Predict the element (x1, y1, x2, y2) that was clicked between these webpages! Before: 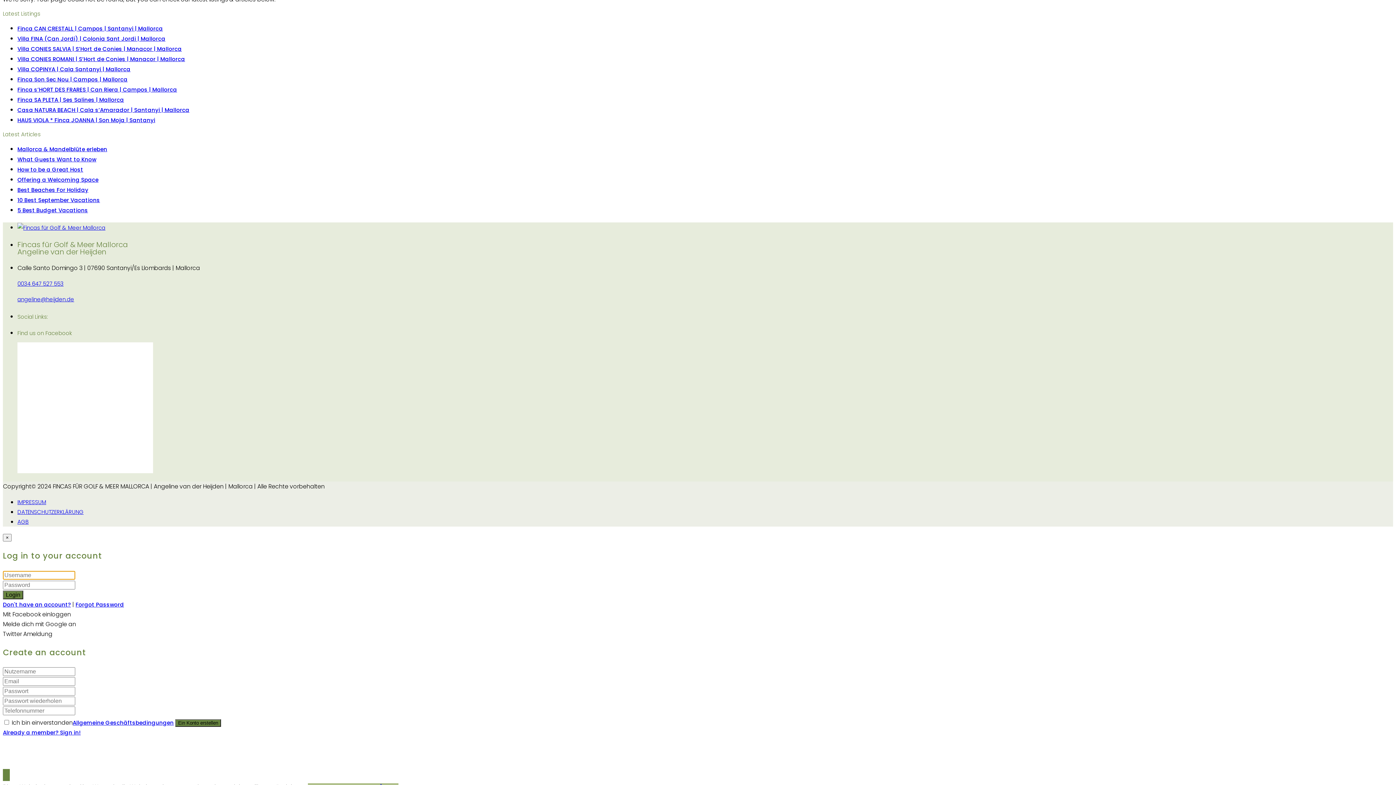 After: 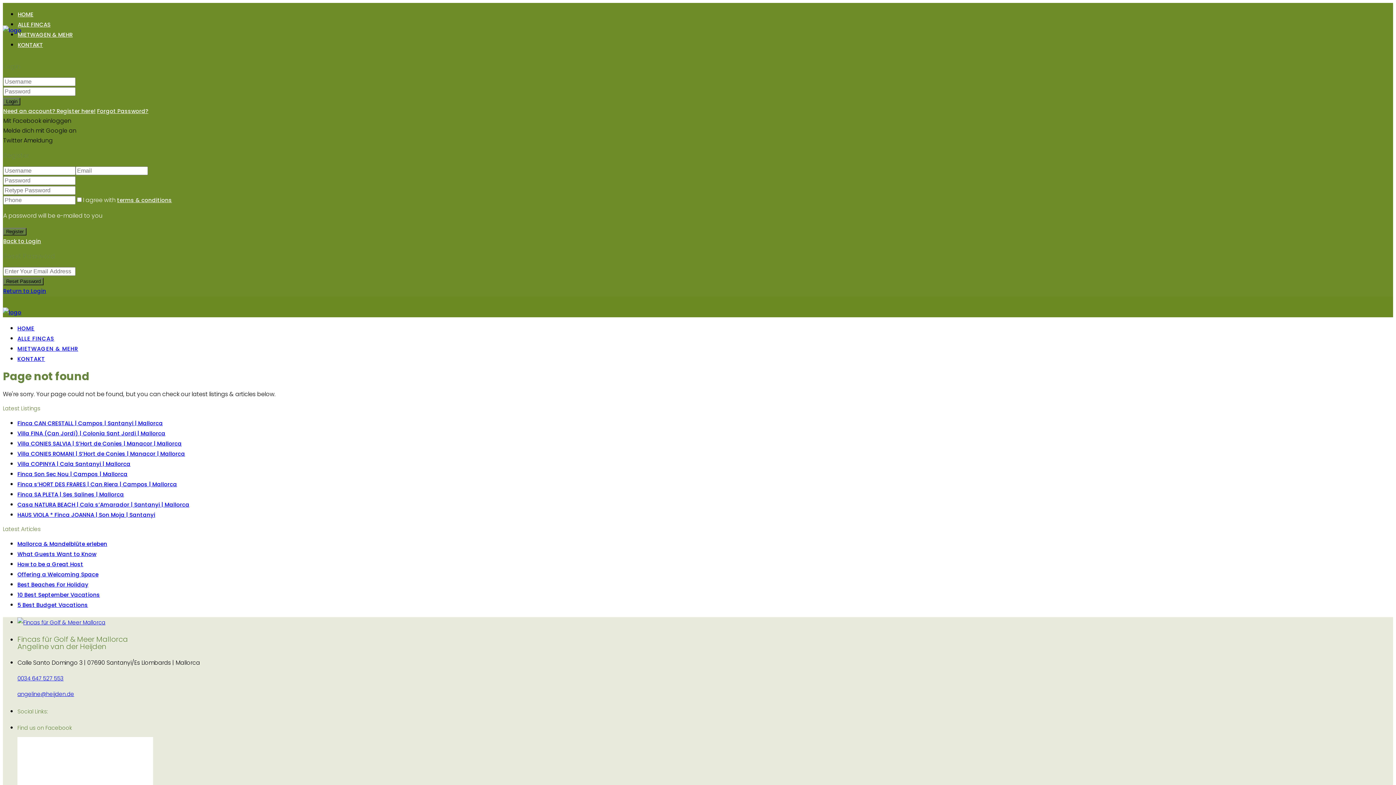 Action: bbox: (75, 600, 124, 608) label: Forgot Password